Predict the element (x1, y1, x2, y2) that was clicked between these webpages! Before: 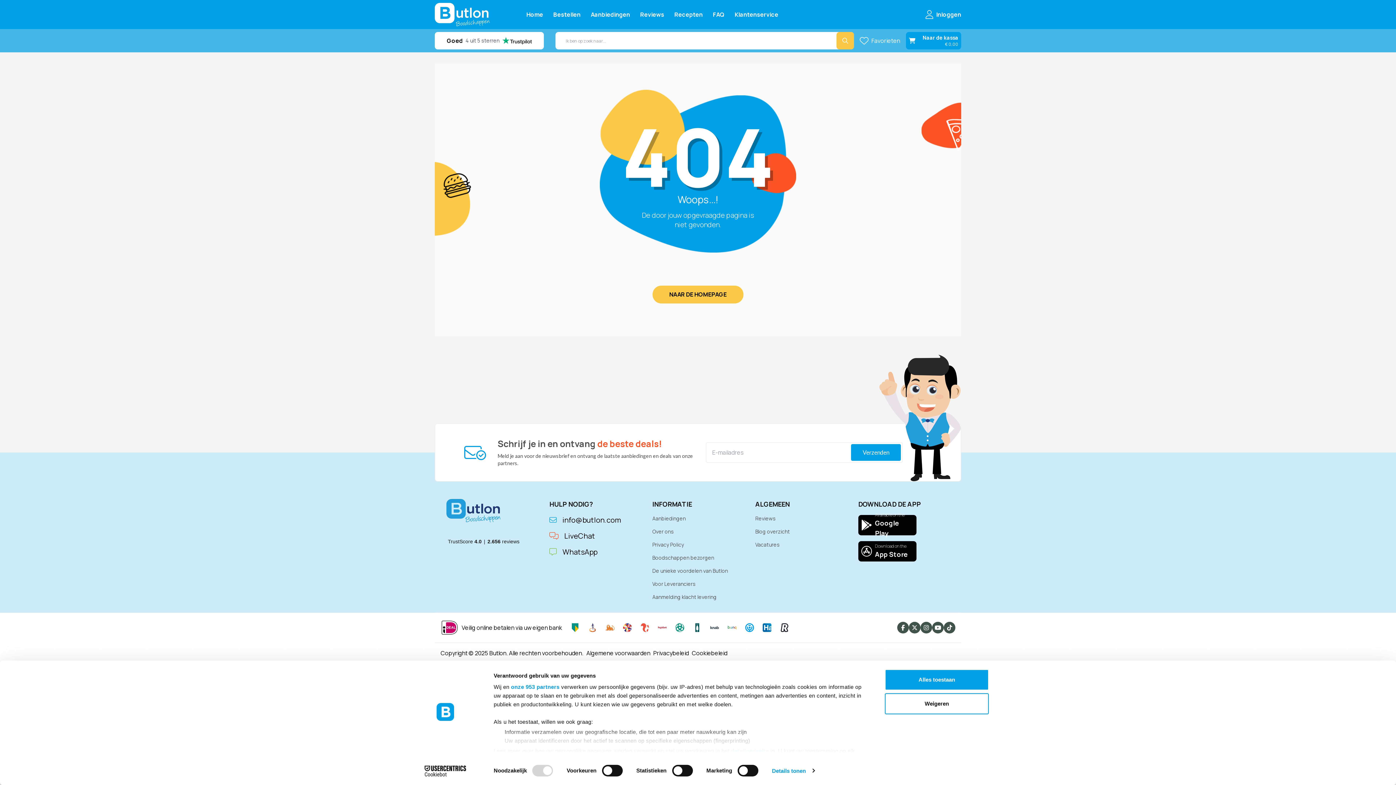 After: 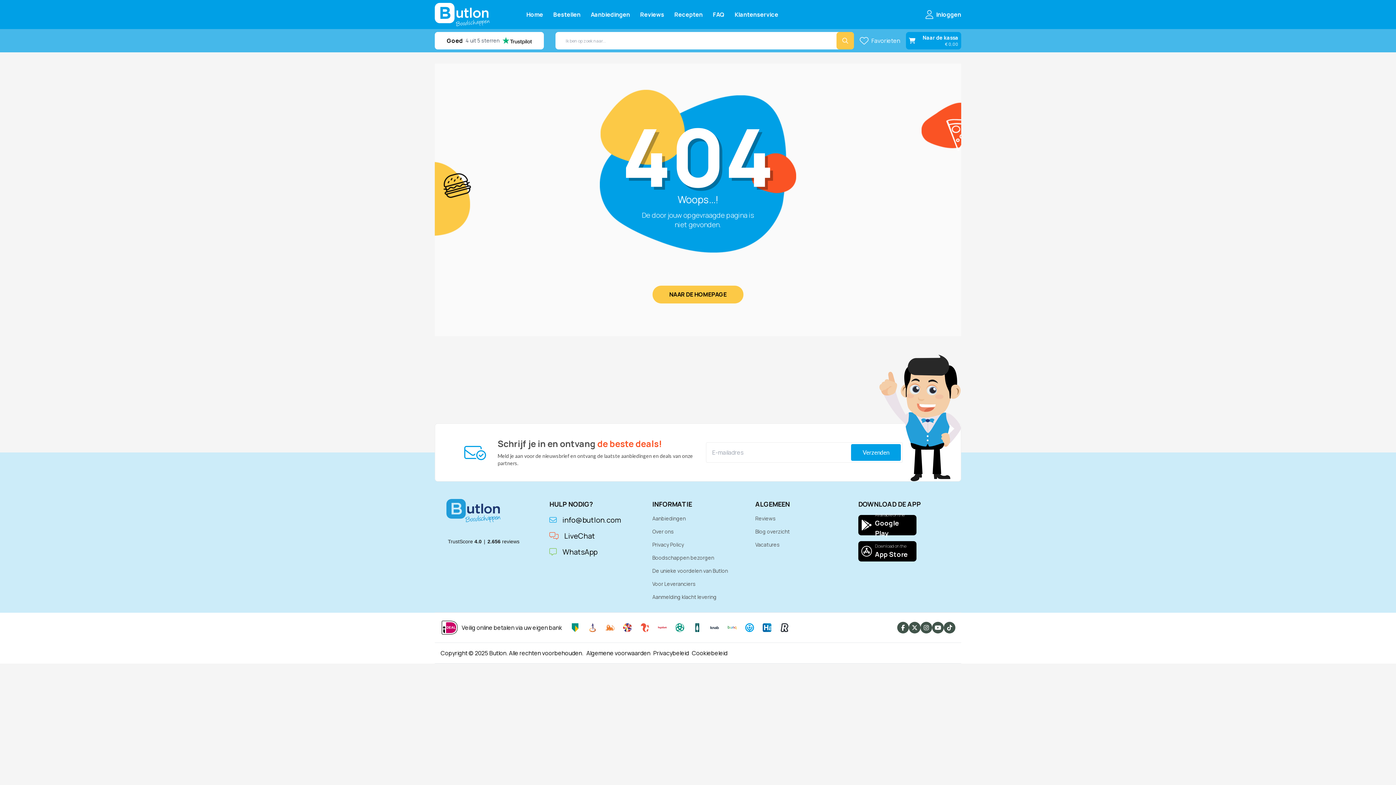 Action: bbox: (885, 669, 989, 690) label: Alles toestaan